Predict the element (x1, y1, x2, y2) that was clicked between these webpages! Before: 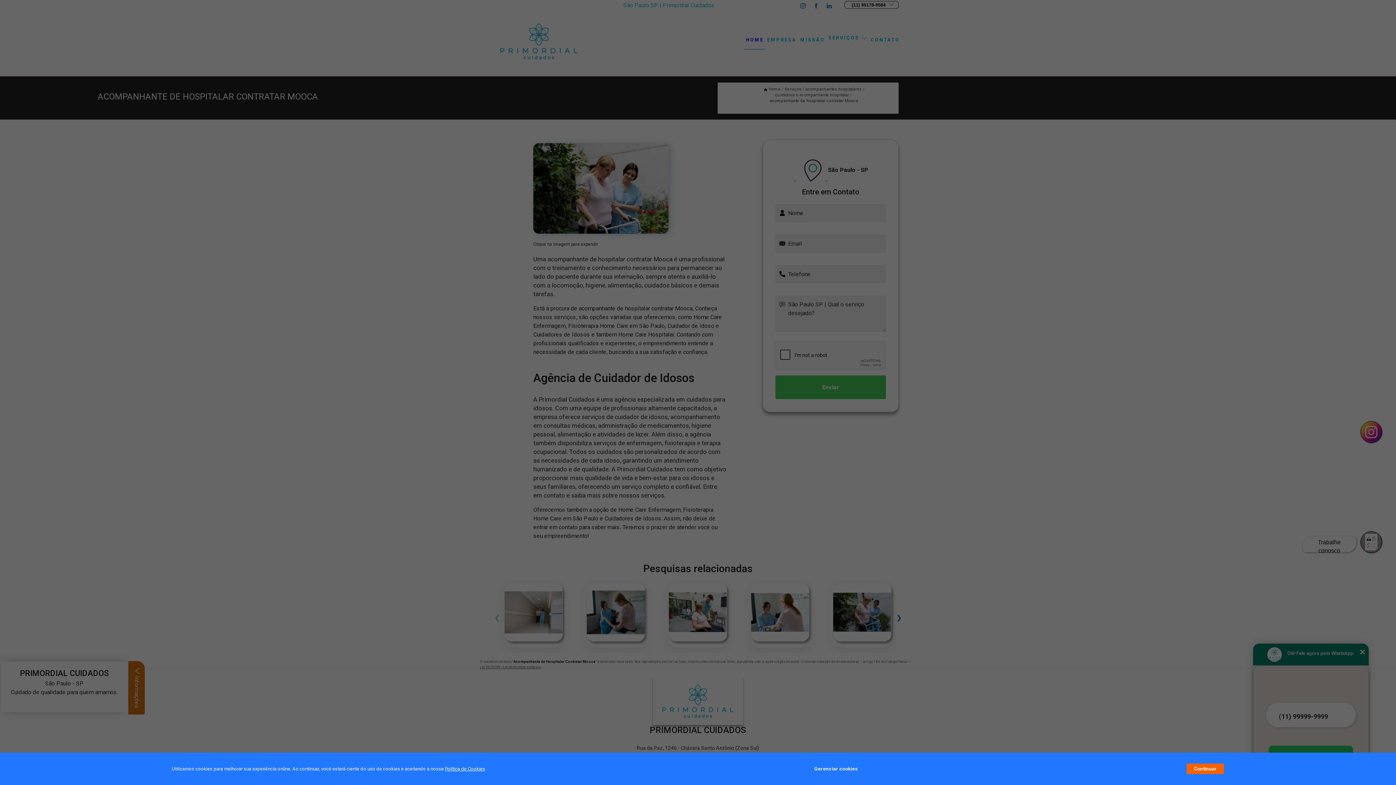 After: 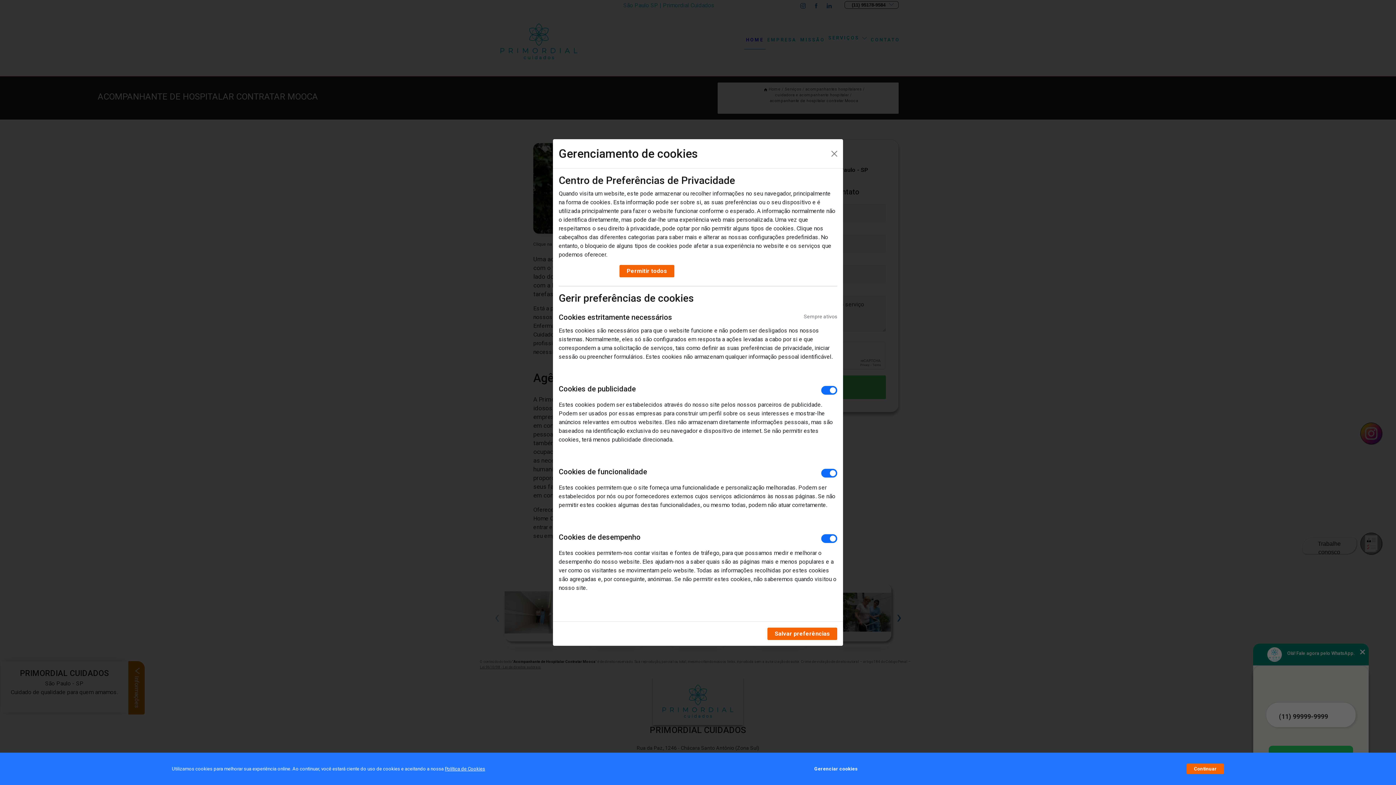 Action: label: Gerenciar cookies bbox: (814, 762, 857, 776)